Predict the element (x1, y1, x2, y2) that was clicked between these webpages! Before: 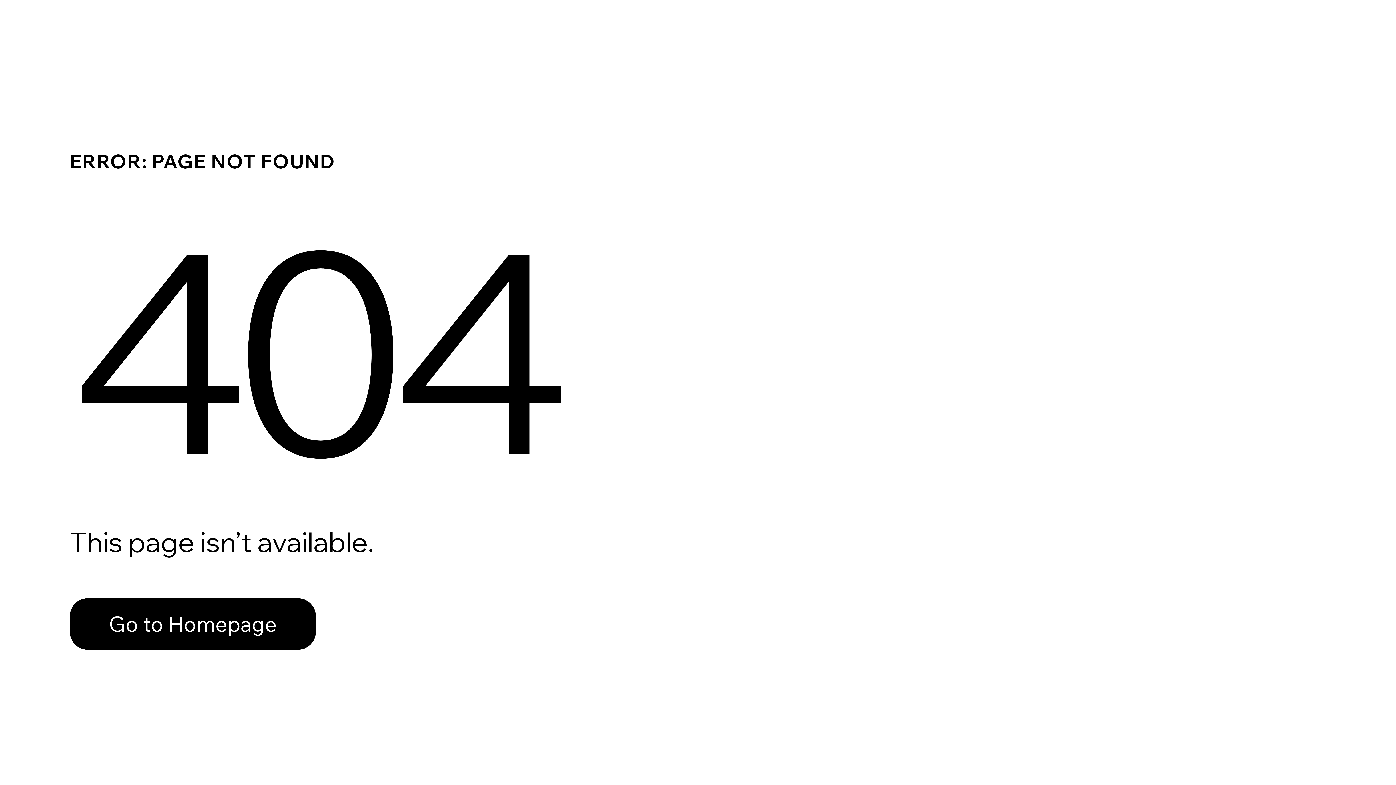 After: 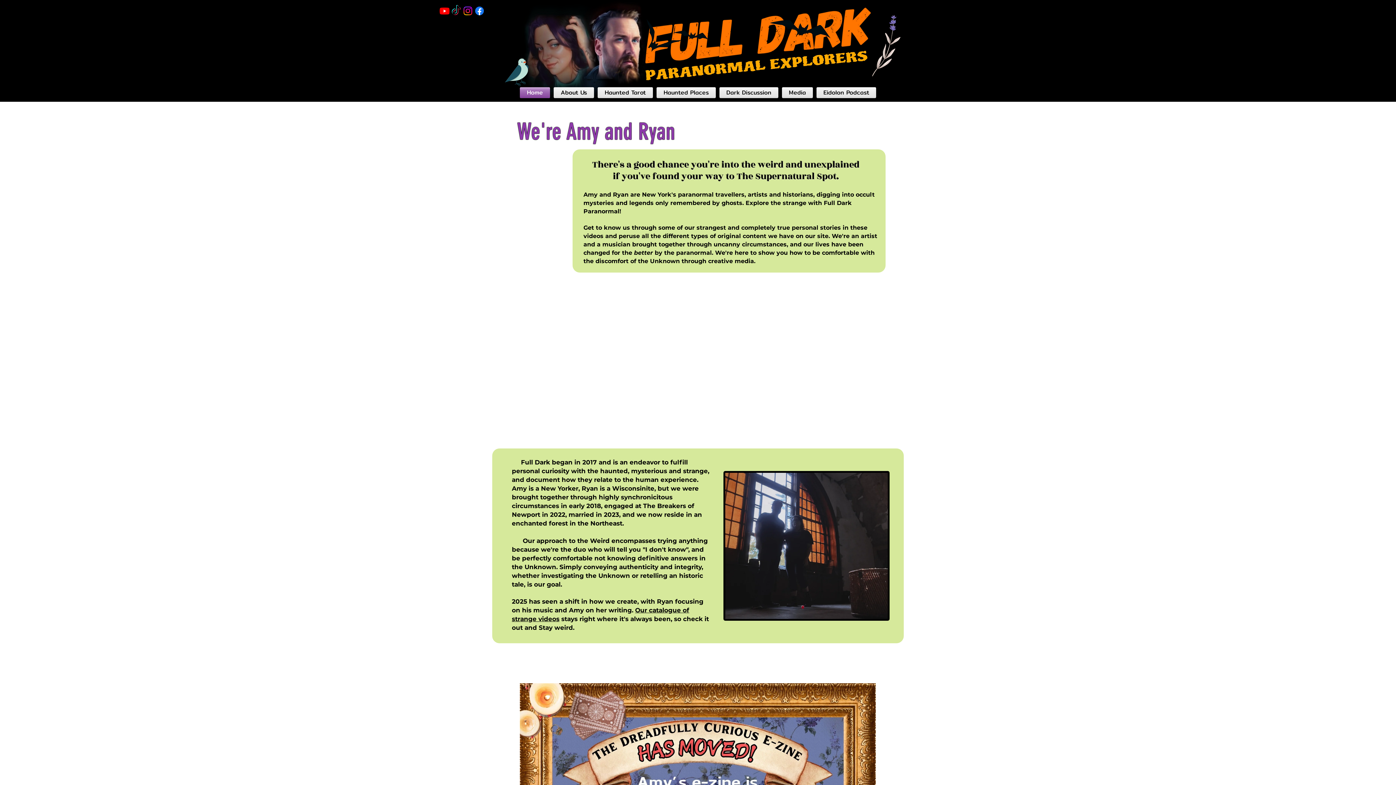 Action: label: Go to Homepage bbox: (69, 582, 768, 659)